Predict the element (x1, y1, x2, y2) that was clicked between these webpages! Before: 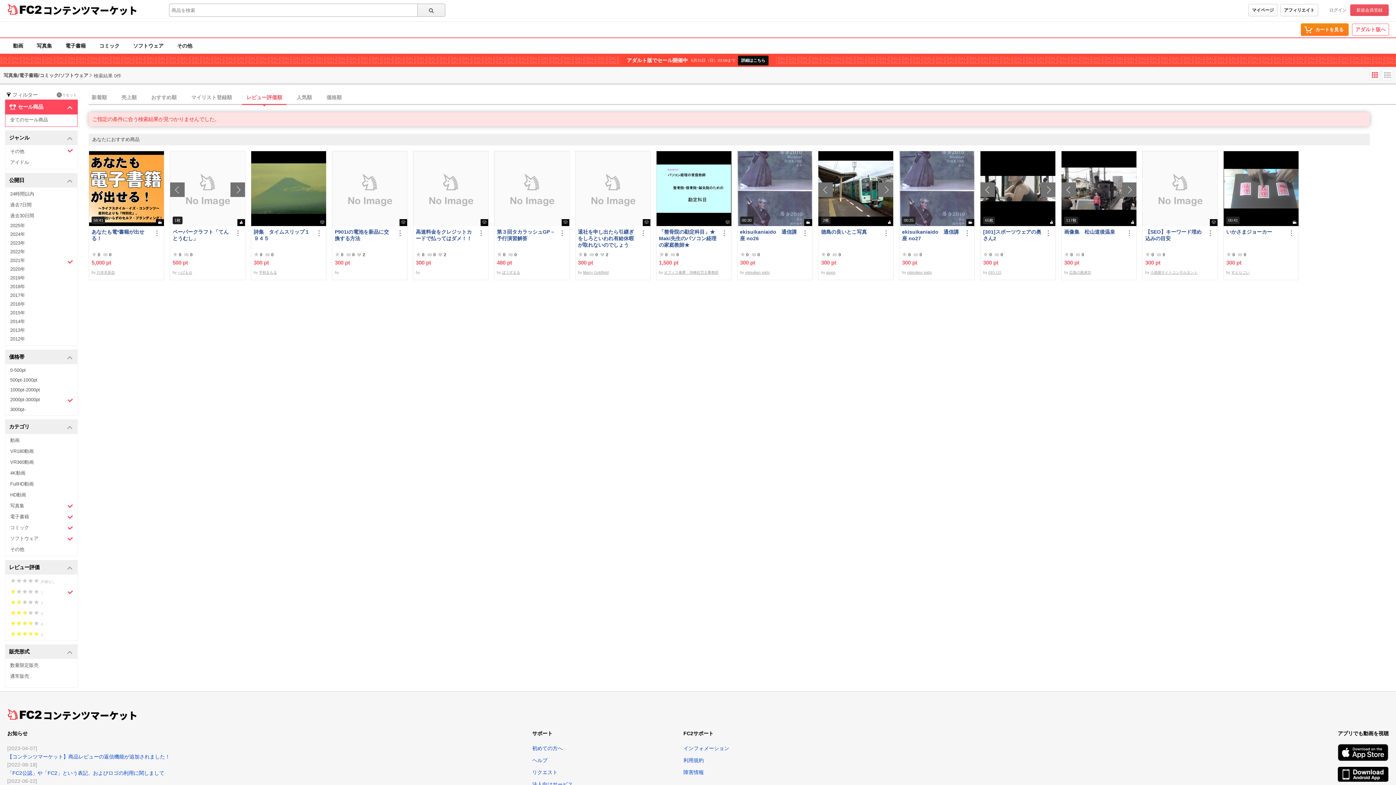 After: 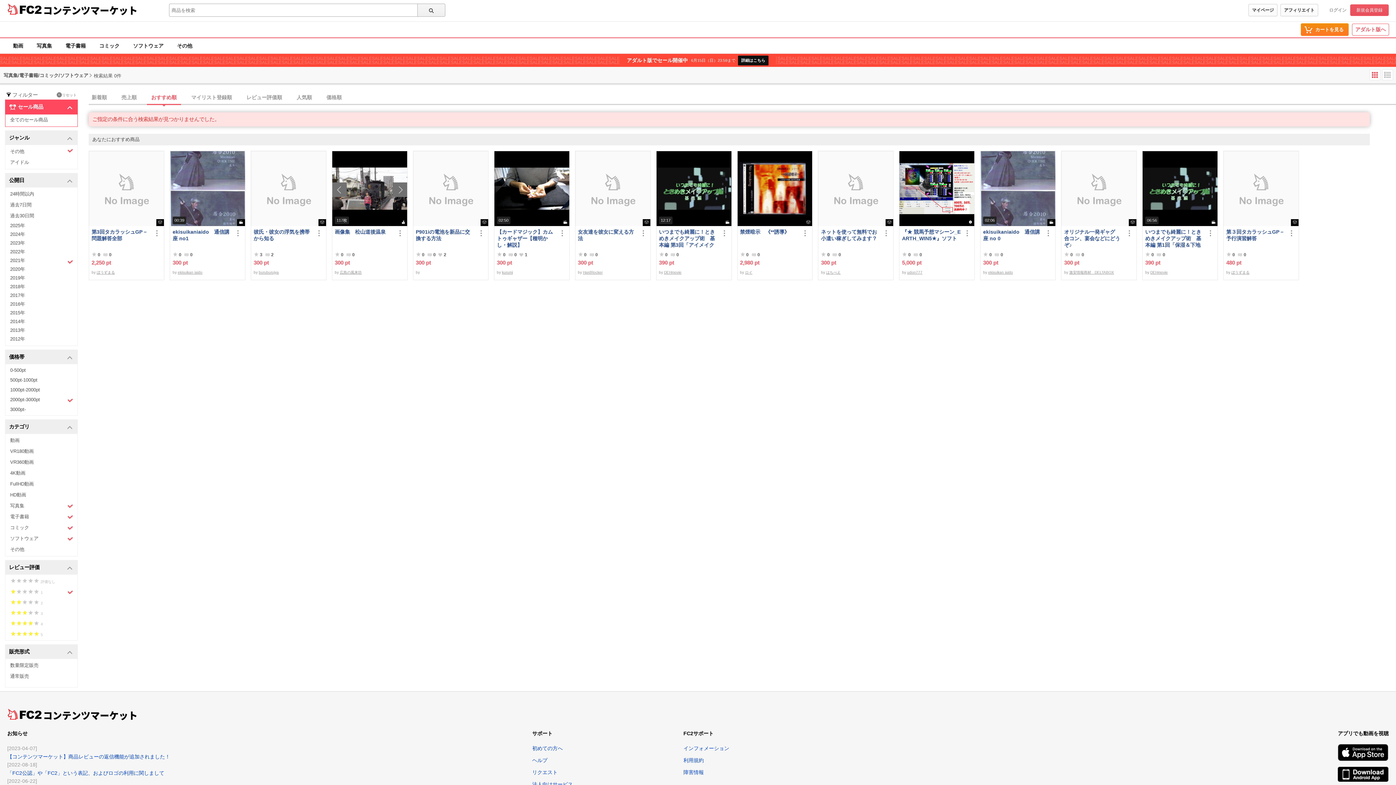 Action: bbox: (146, 90, 181, 104) label: おすすめ順